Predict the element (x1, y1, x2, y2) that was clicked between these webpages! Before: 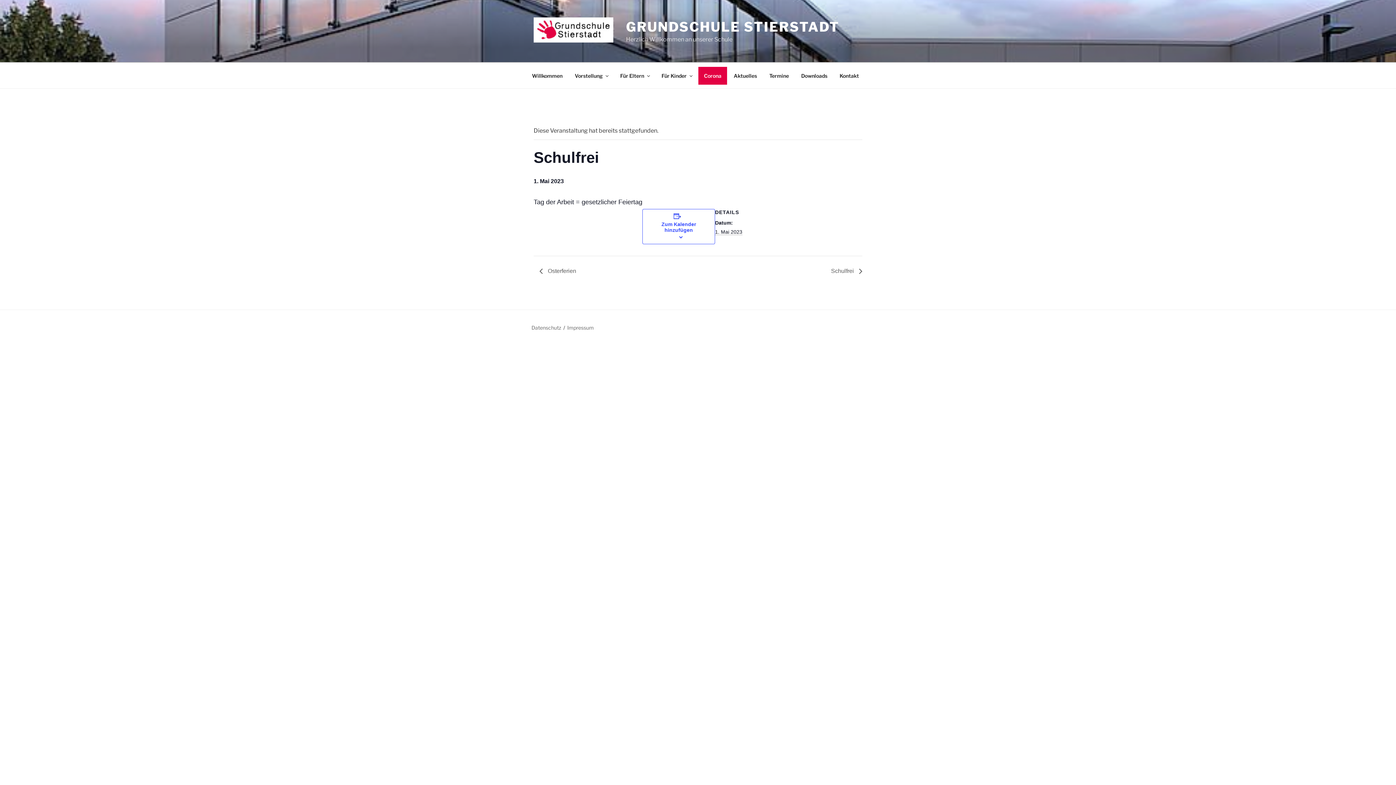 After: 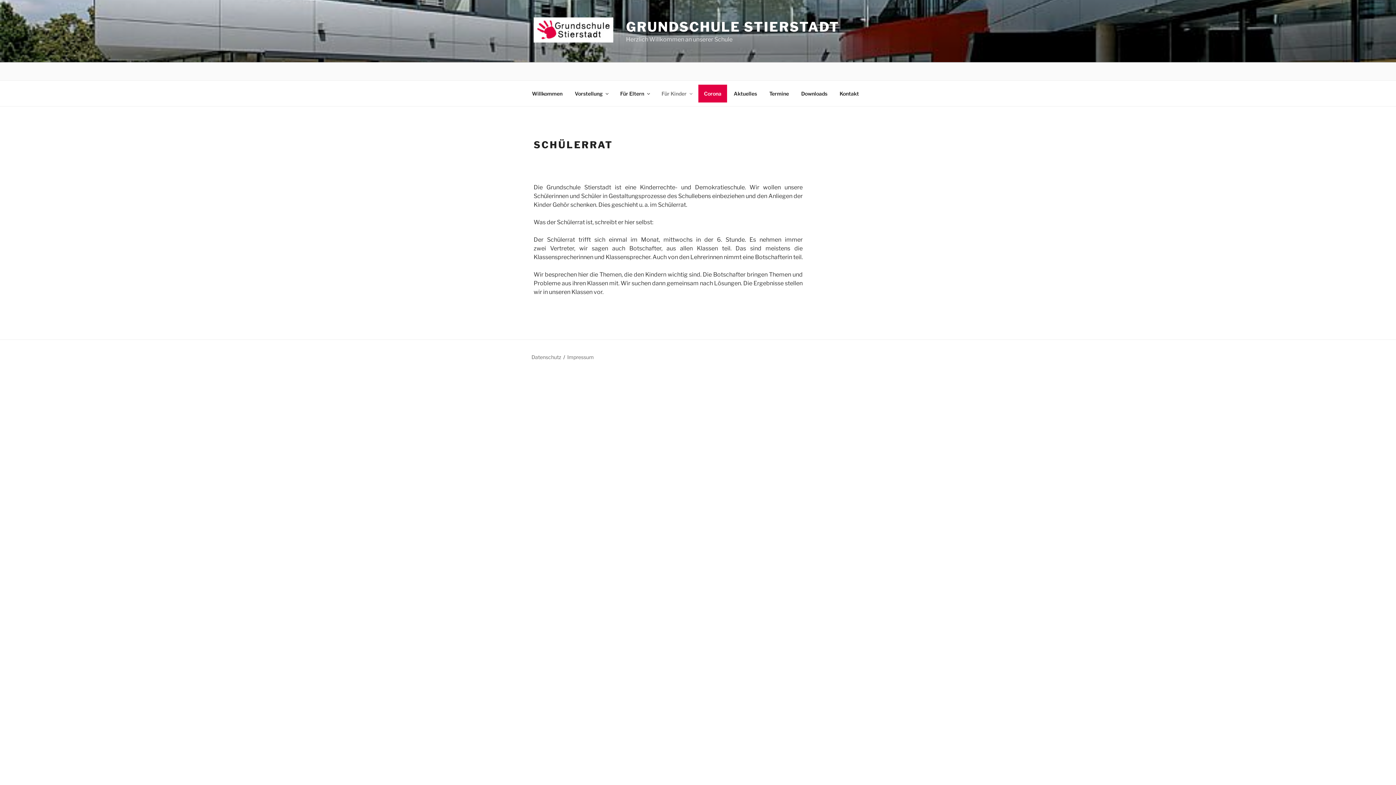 Action: bbox: (656, 66, 697, 84) label: Für Kinder